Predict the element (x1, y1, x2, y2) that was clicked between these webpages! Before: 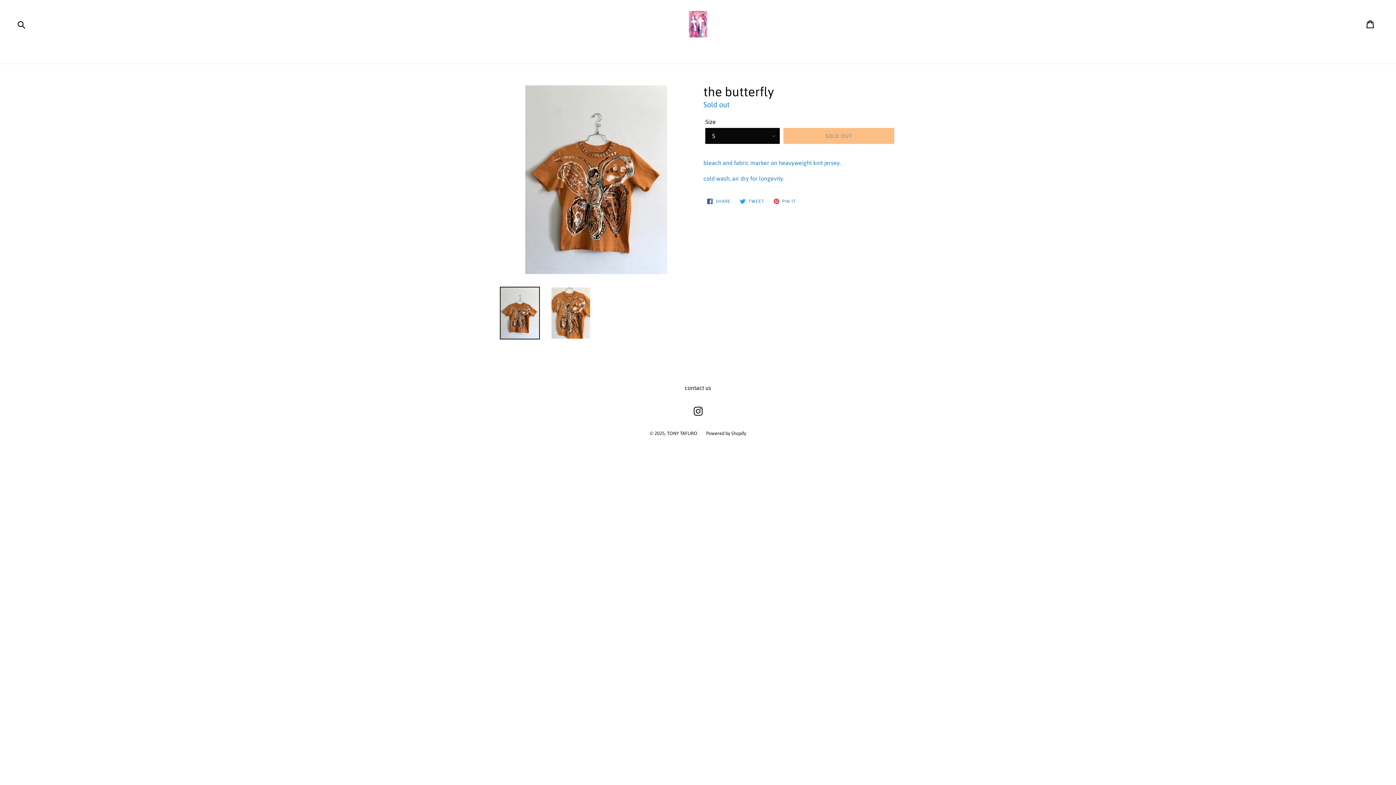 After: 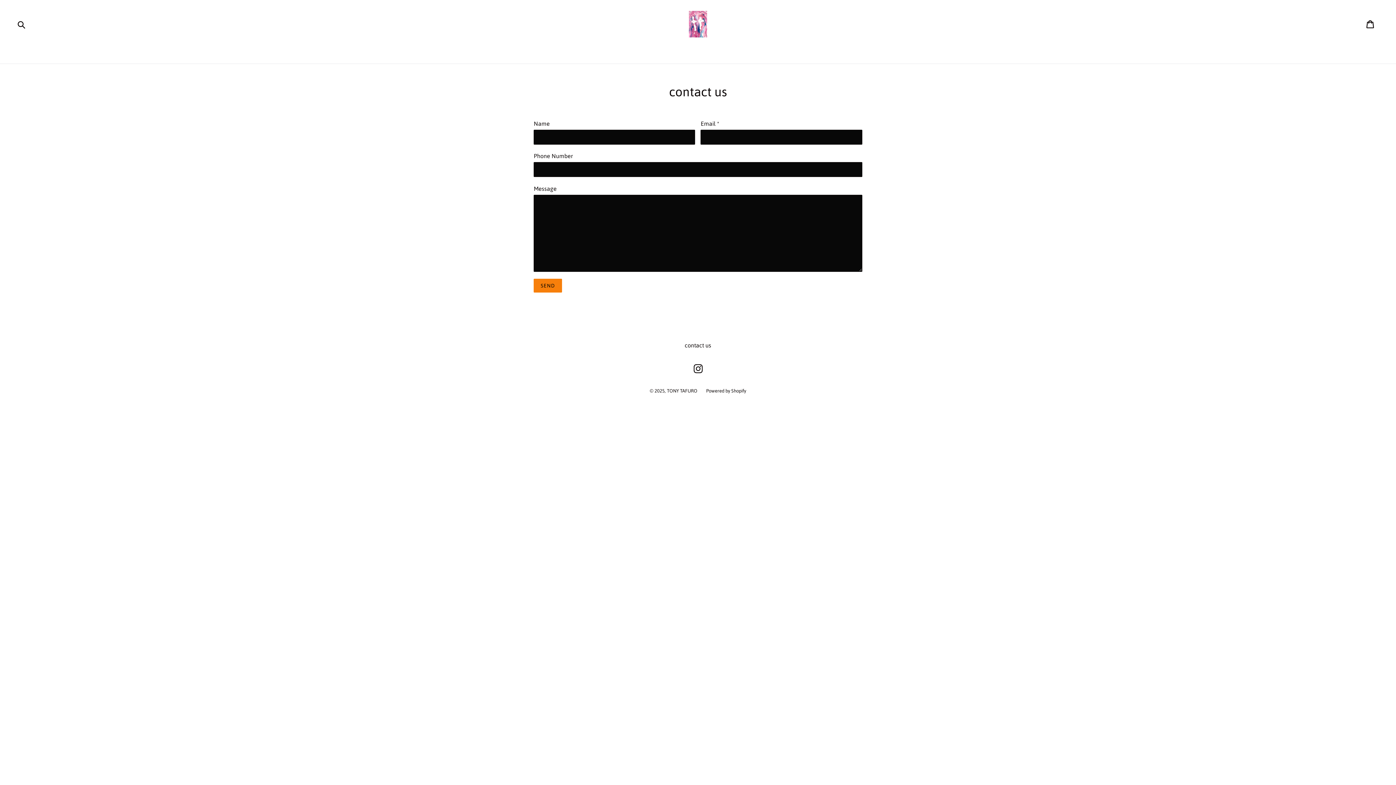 Action: label: contact us bbox: (684, 384, 711, 391)